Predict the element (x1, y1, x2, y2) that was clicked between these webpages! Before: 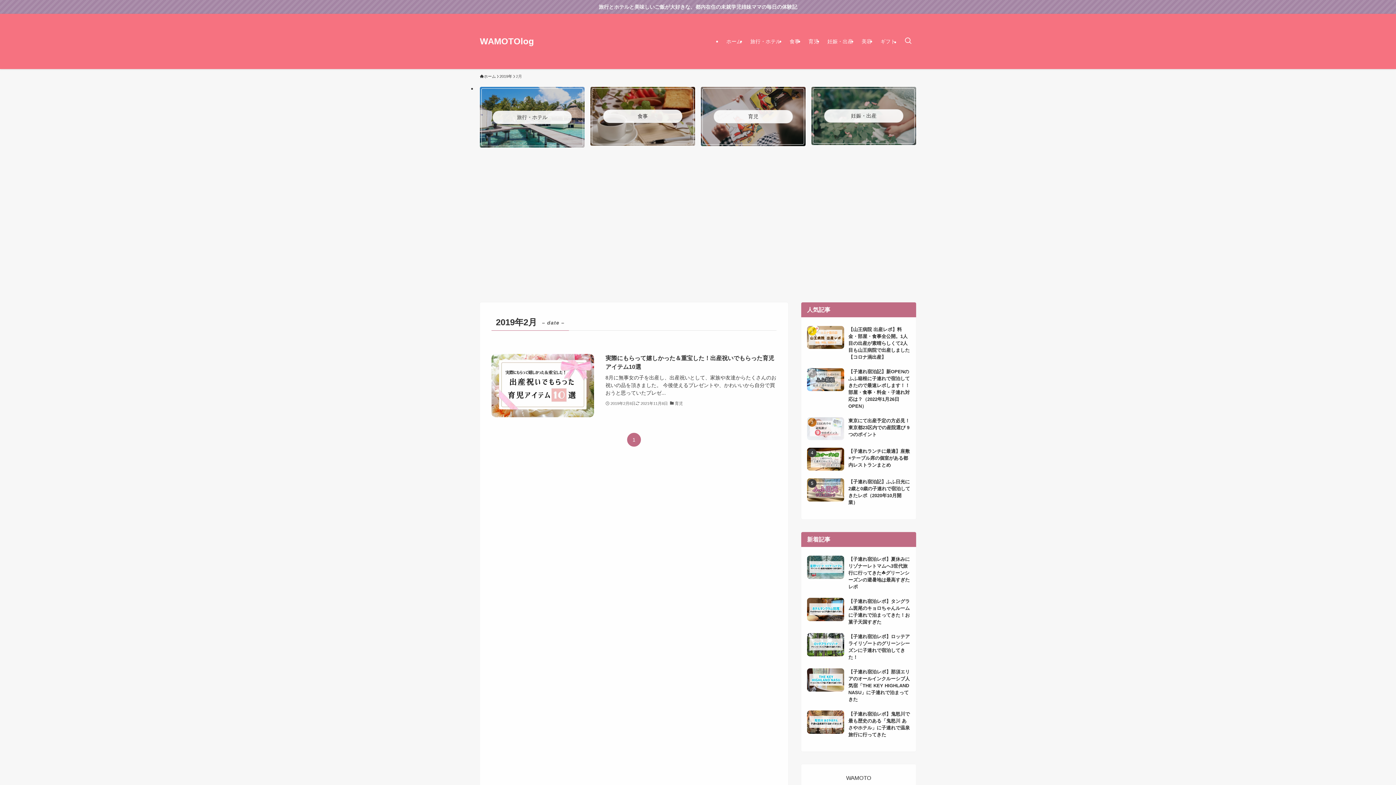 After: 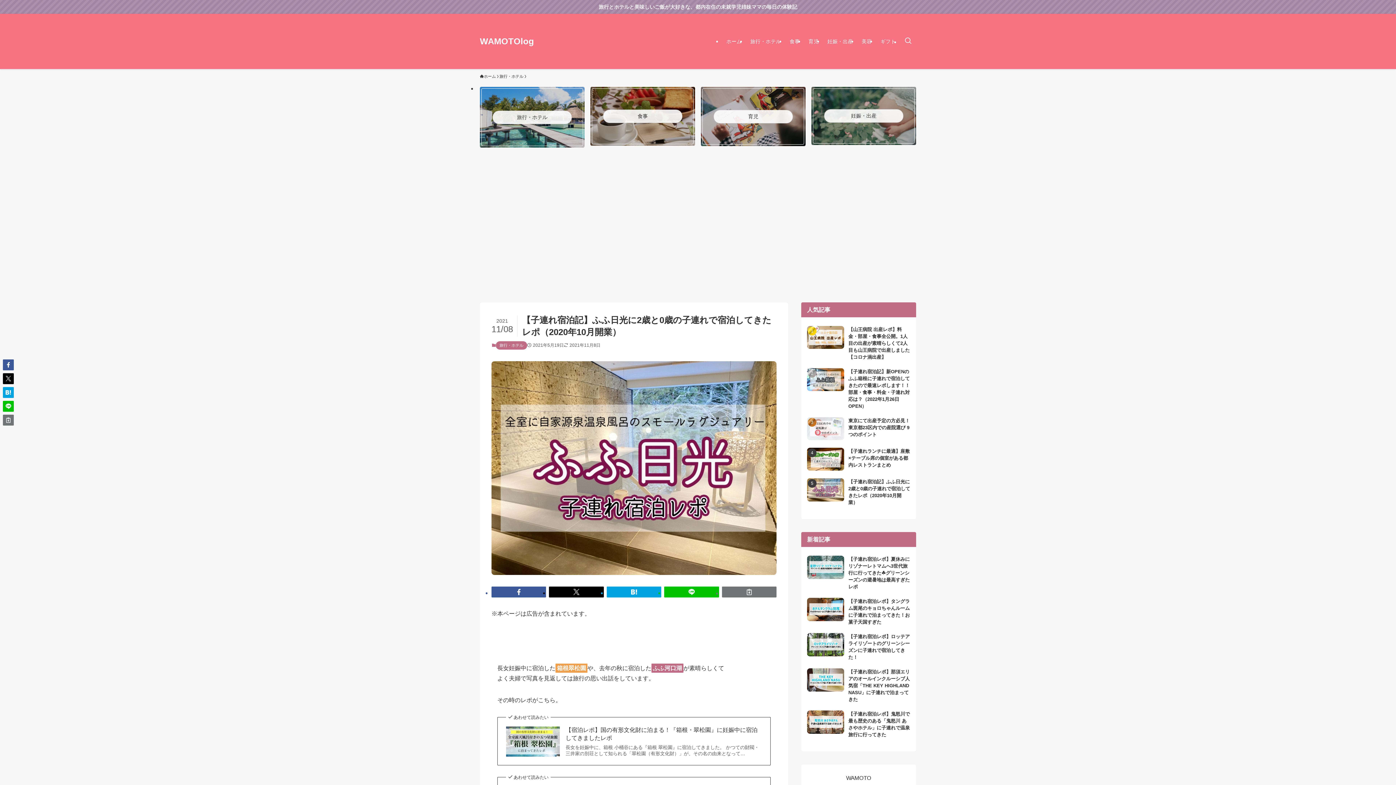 Action: label: 【子連れ宿泊記】ふふ日光に2歳と0歳の子連れで宿泊してきたレポ（2020年10月開業） bbox: (807, 478, 910, 506)